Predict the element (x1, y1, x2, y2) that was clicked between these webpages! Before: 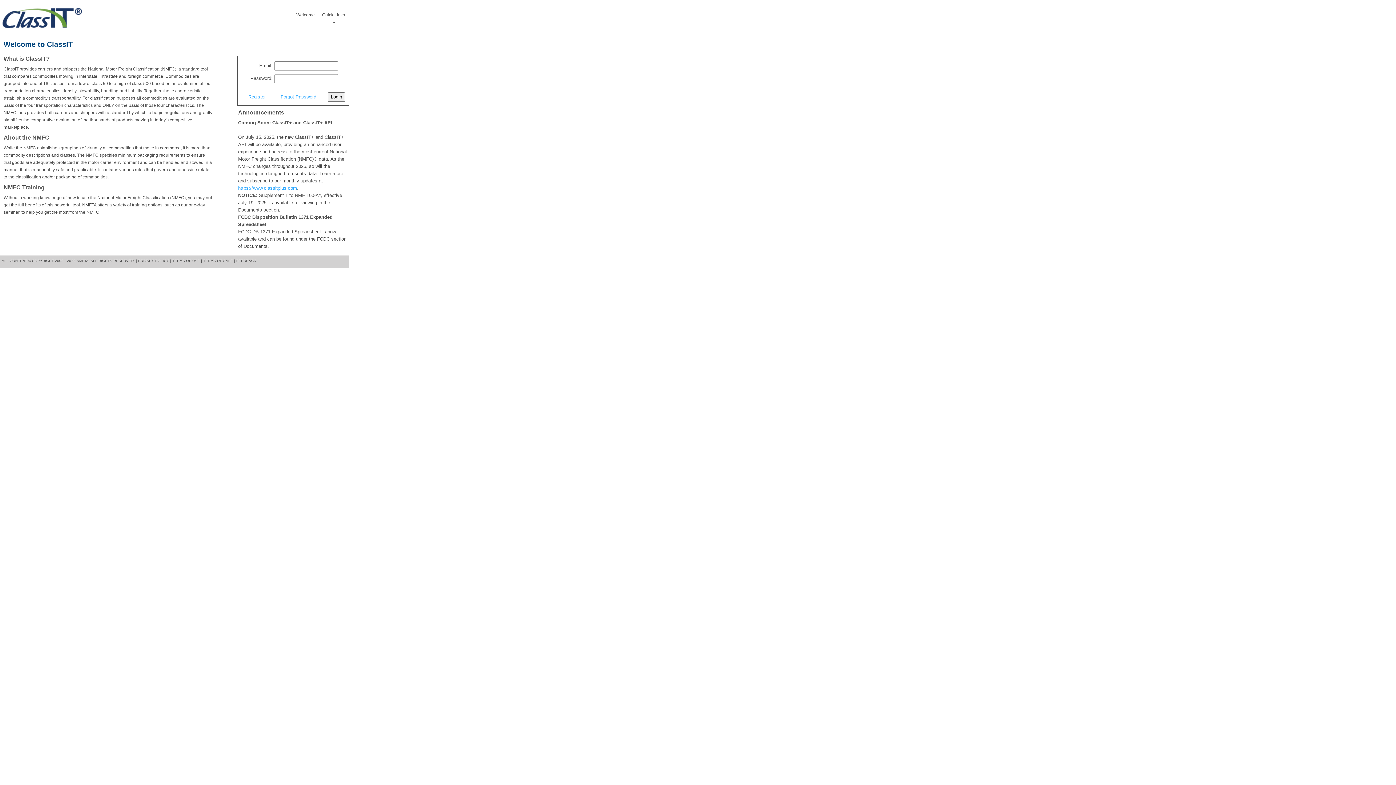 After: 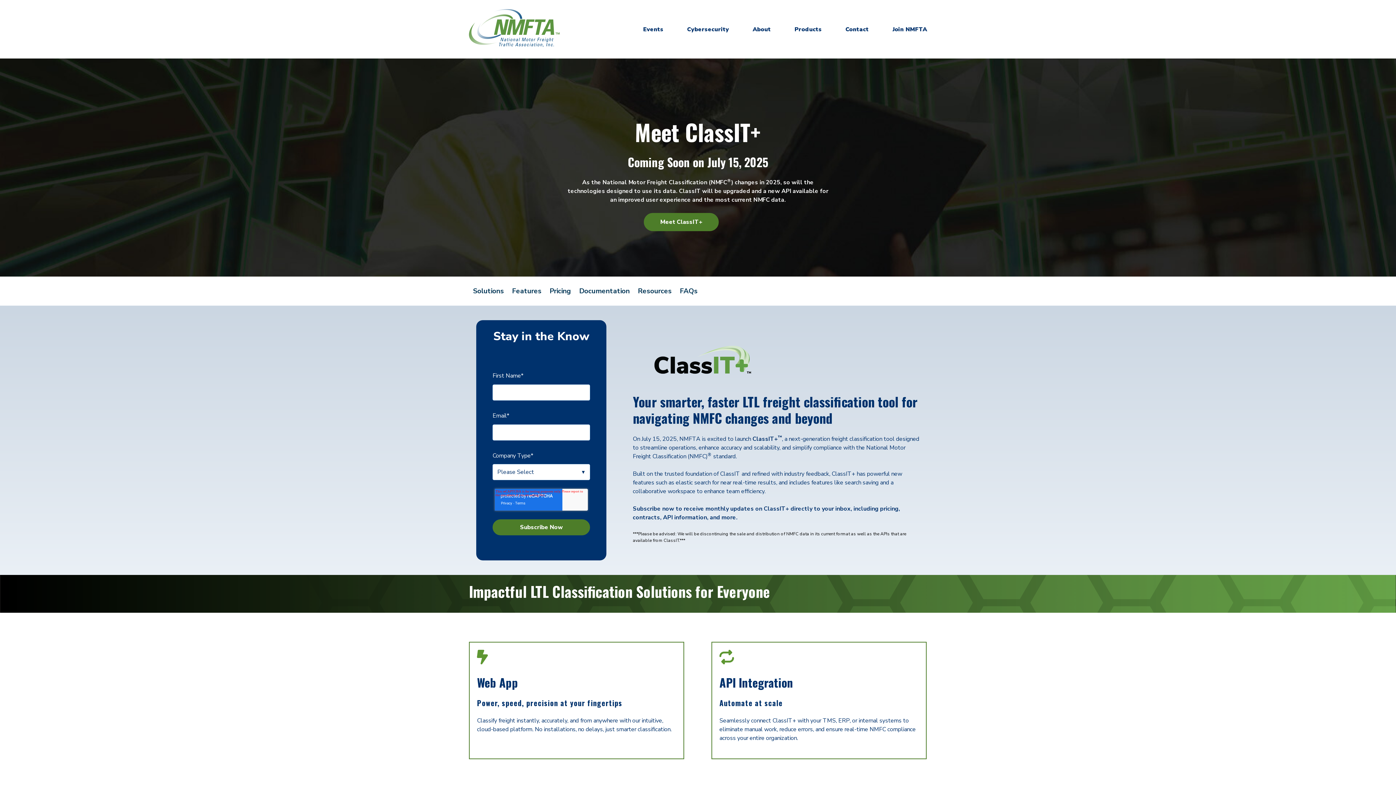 Action: bbox: (238, 185, 297, 190) label: https://www.classitplus.com